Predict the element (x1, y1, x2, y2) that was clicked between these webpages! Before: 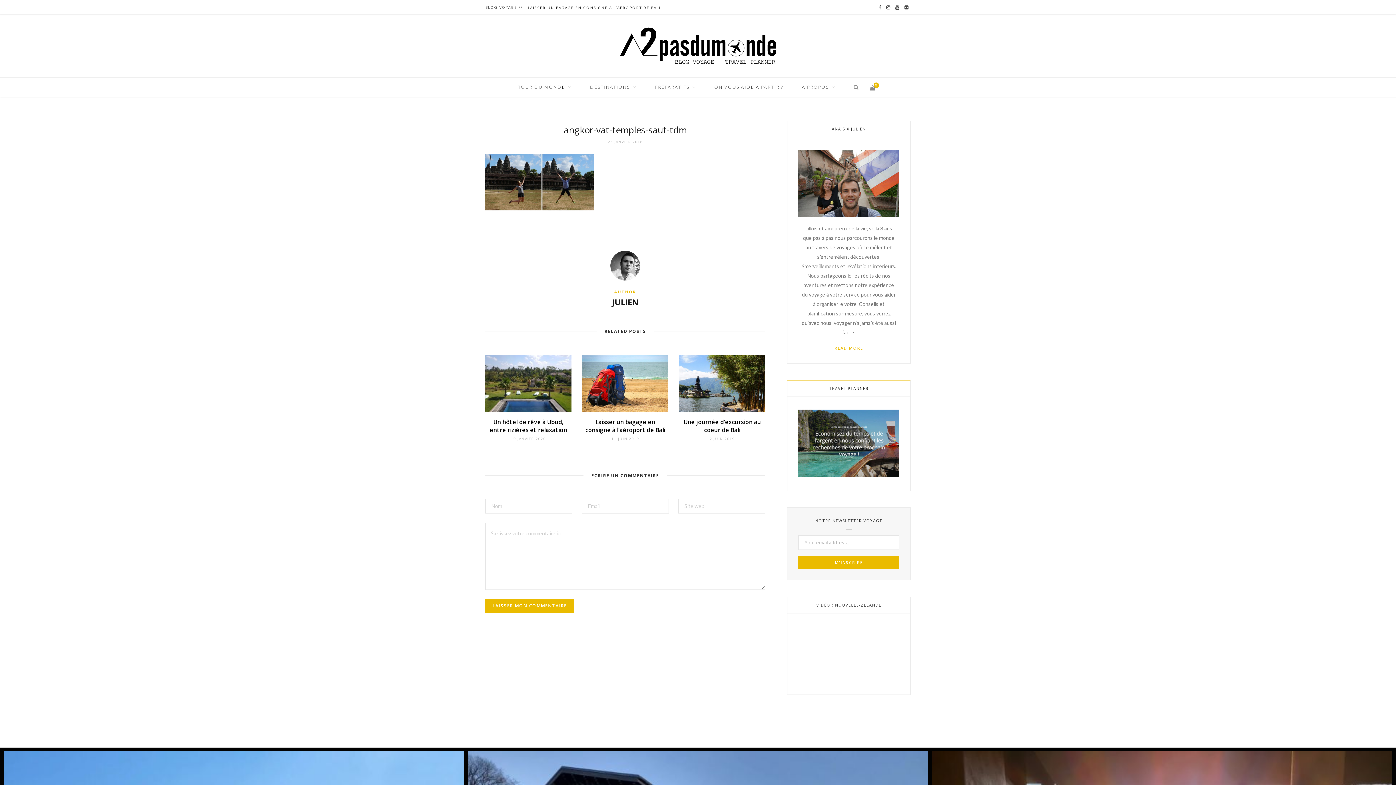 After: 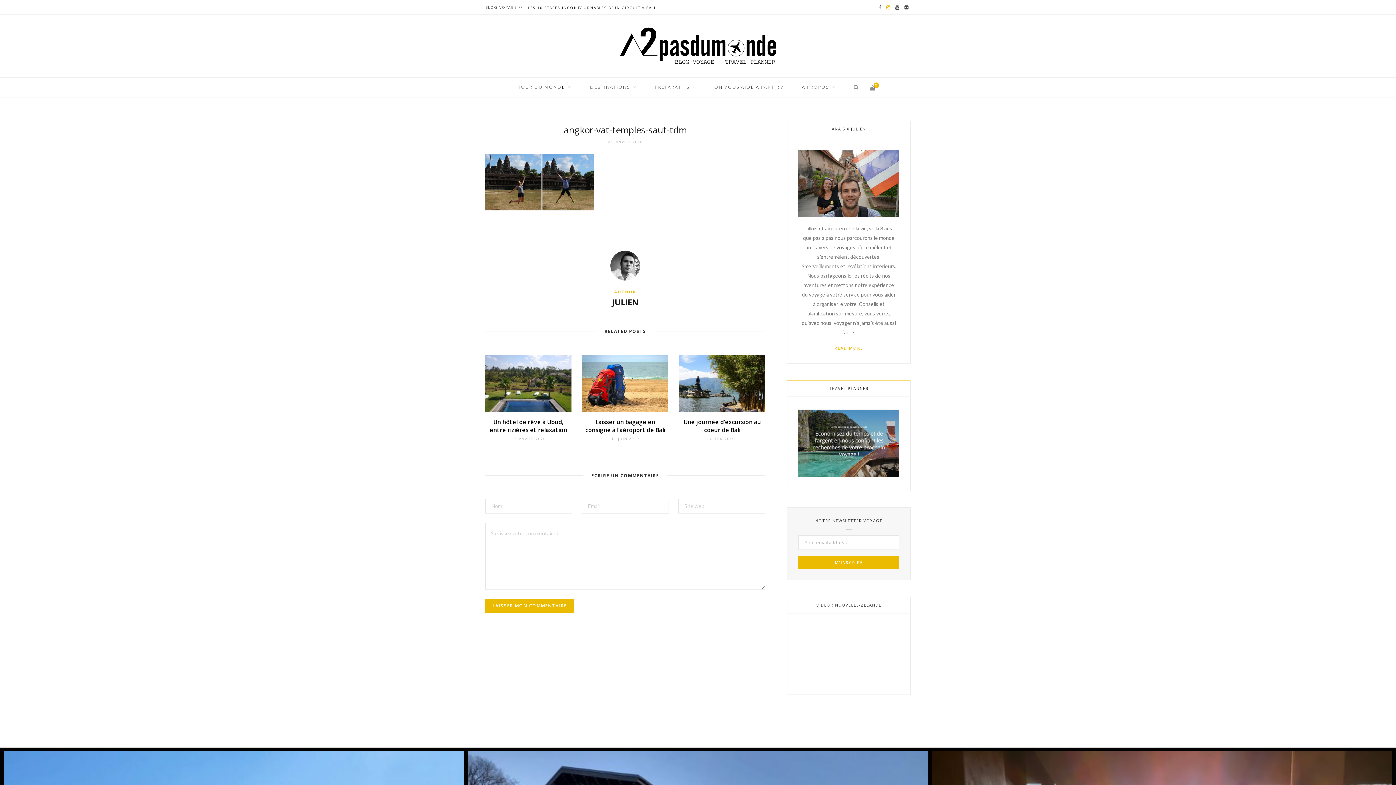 Action: bbox: (884, 0, 892, 14) label: Instagram